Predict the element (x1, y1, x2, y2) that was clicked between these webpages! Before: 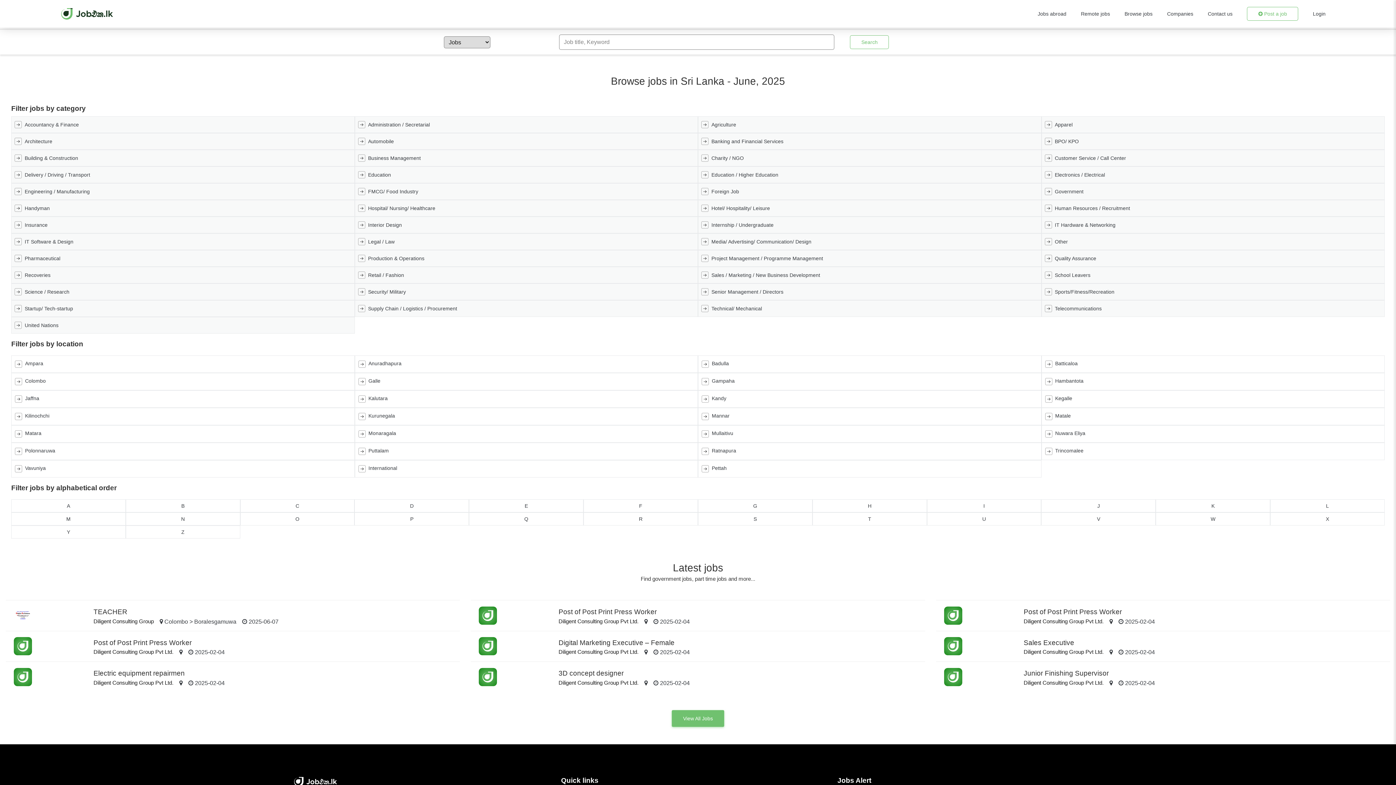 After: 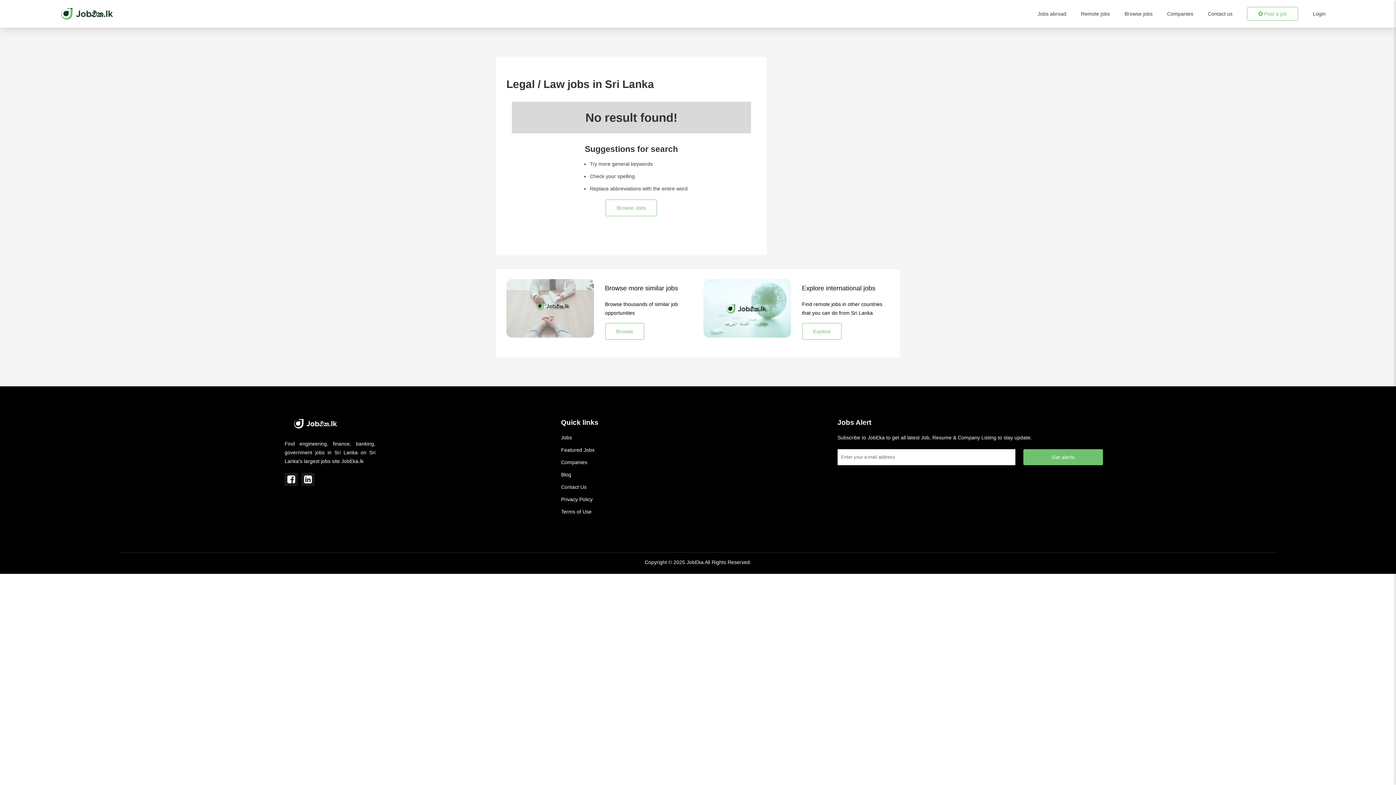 Action: bbox: (354, 233, 698, 250) label: Legal / Law